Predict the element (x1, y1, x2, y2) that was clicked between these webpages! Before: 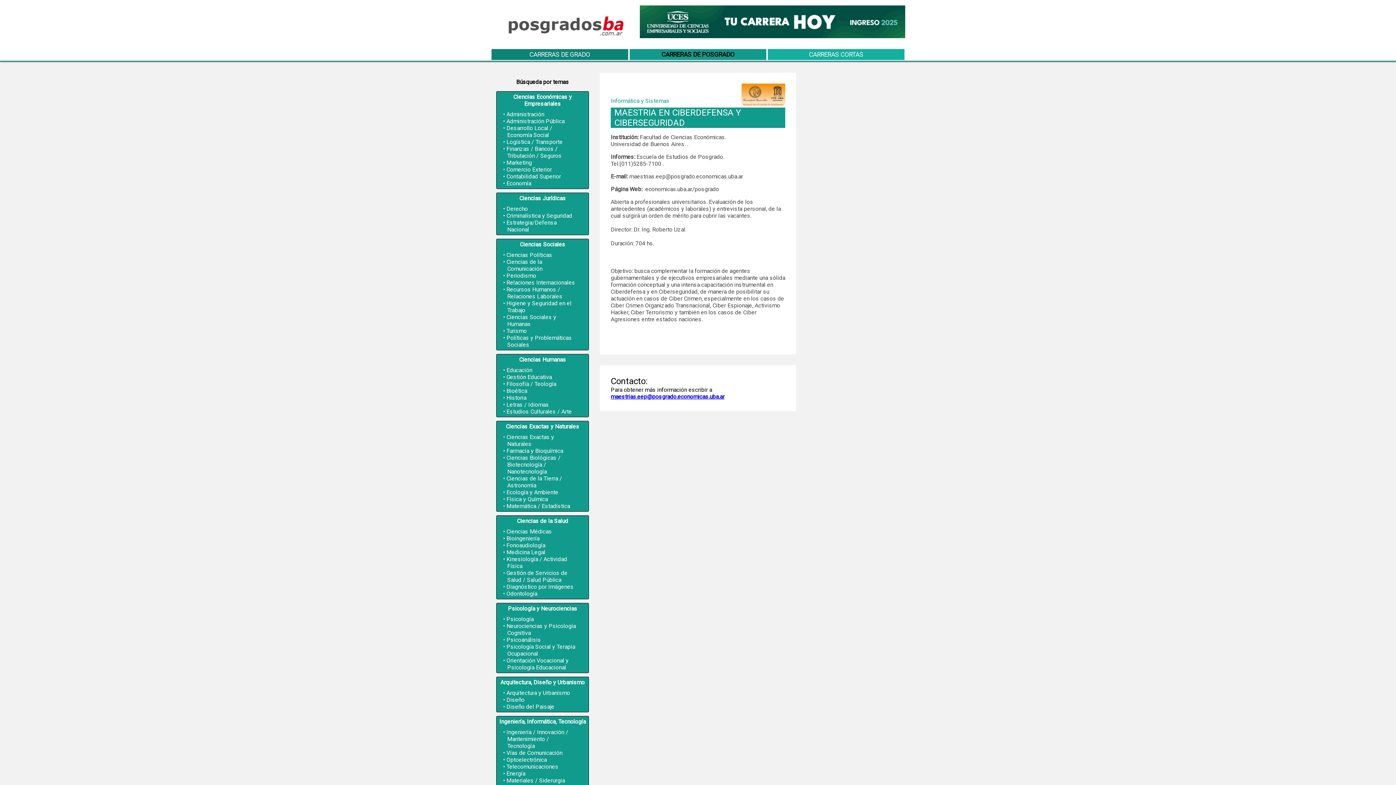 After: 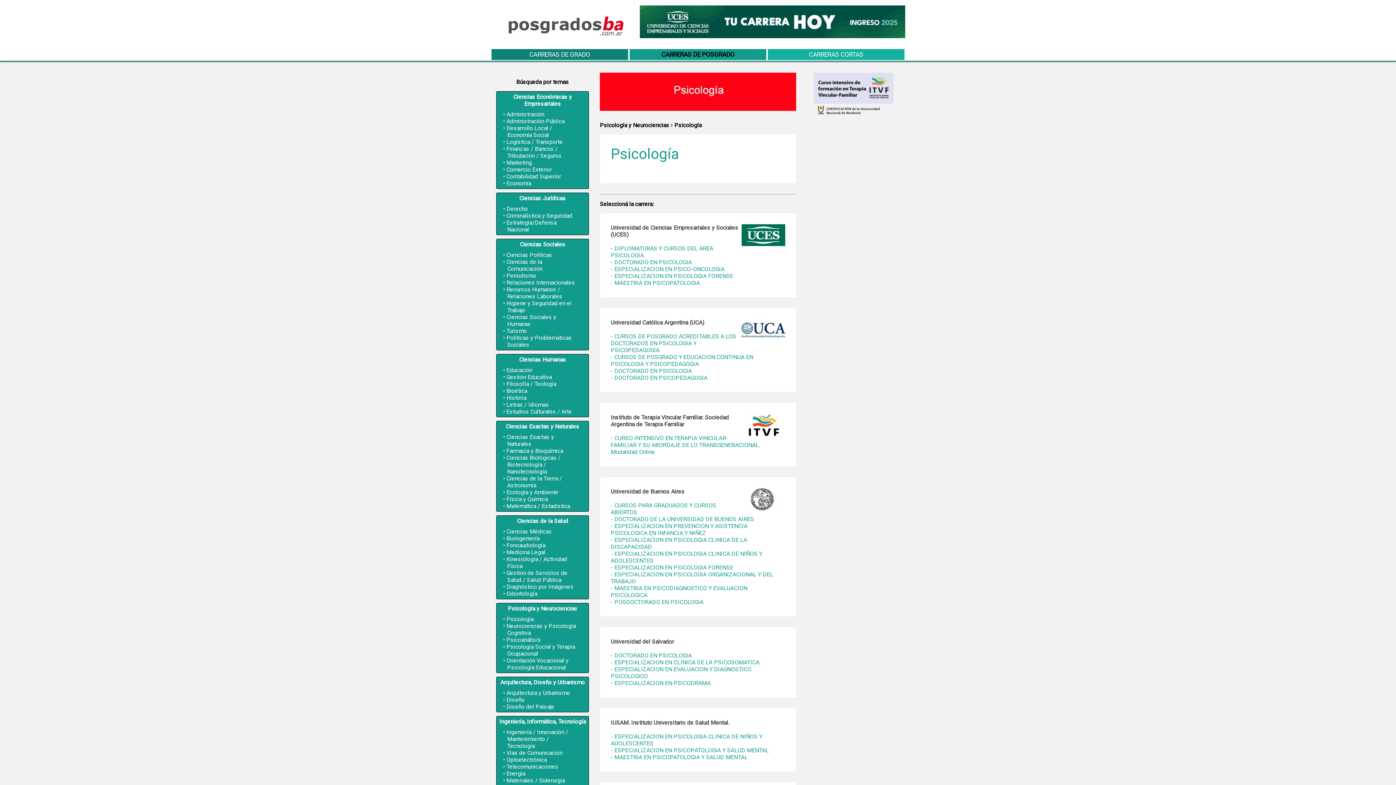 Action: label: Psicología bbox: (506, 616, 533, 622)